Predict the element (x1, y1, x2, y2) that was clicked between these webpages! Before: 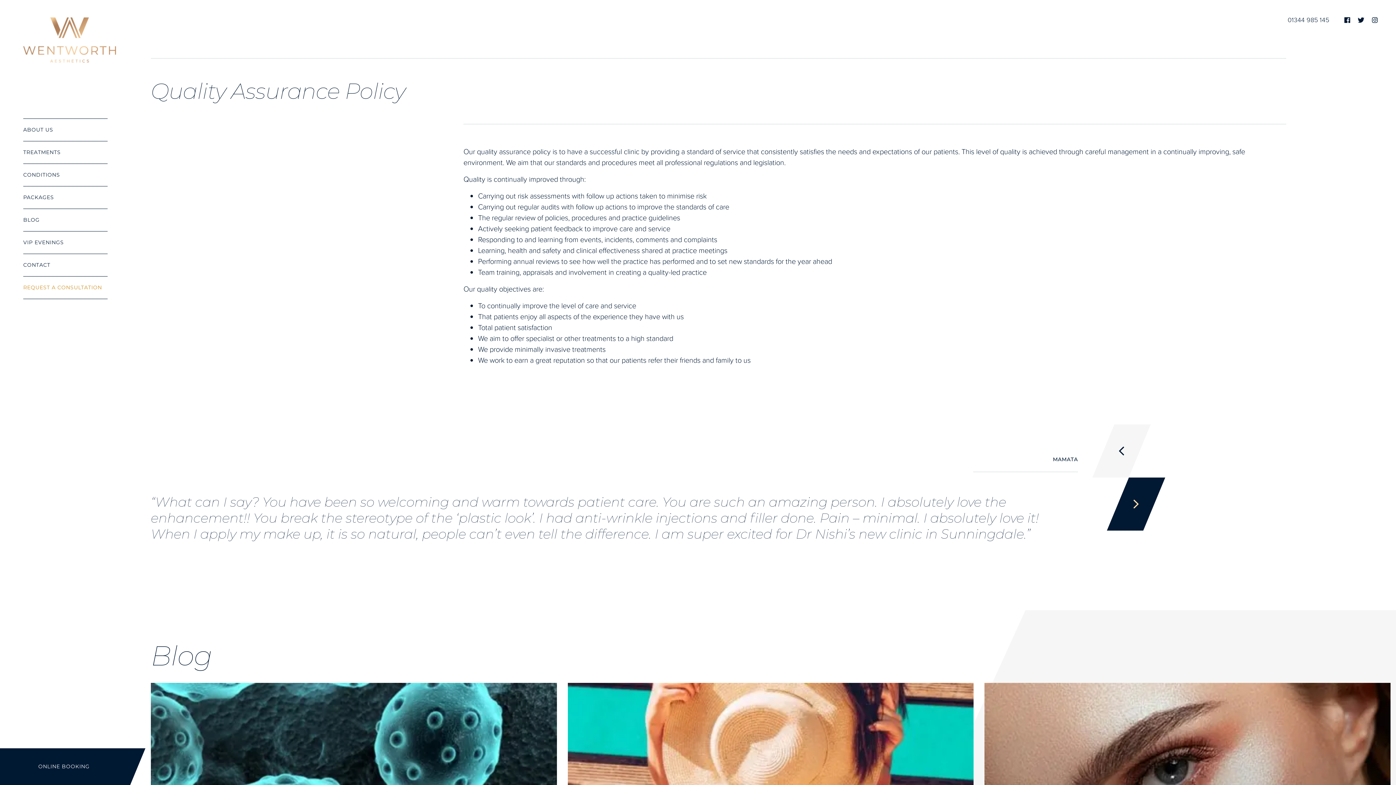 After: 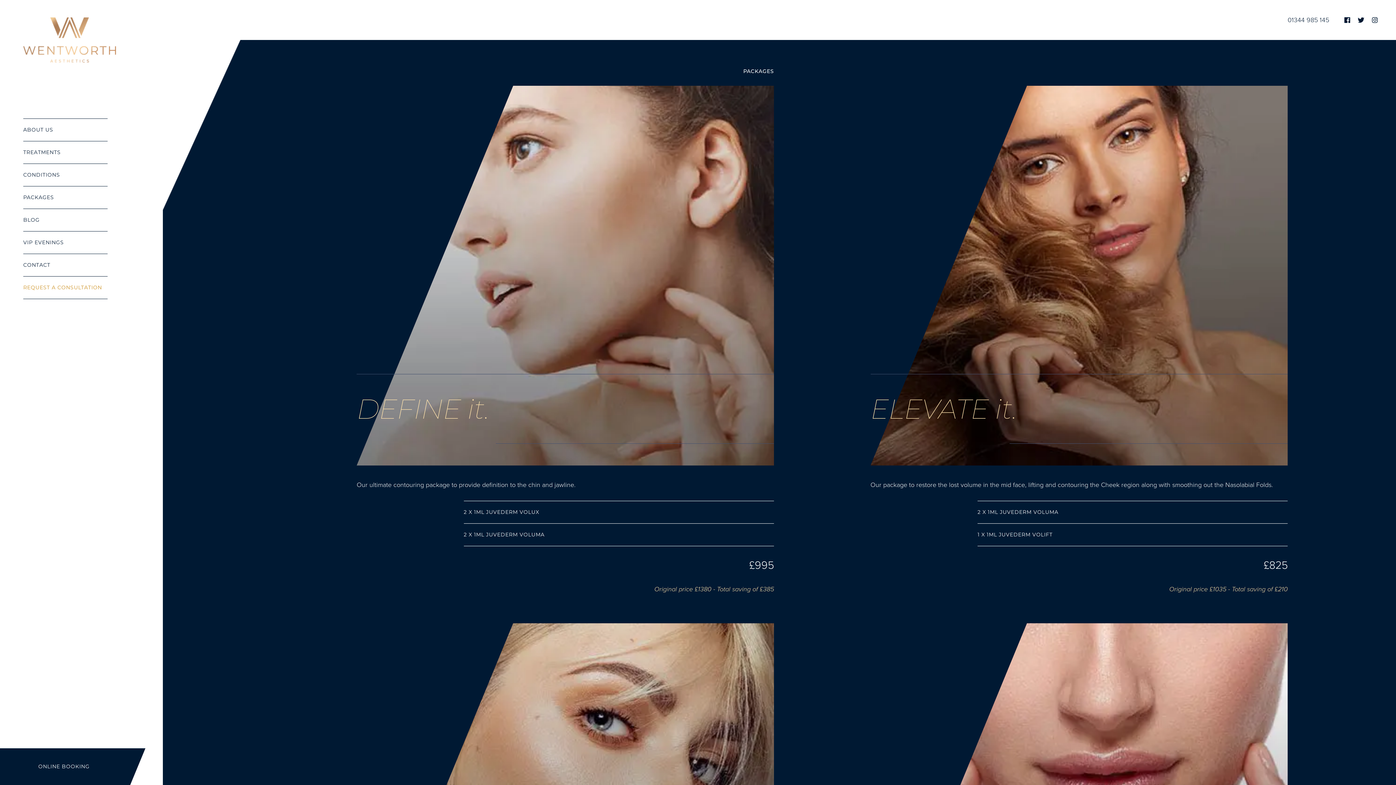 Action: bbox: (23, 193, 107, 201) label: PACKAGES